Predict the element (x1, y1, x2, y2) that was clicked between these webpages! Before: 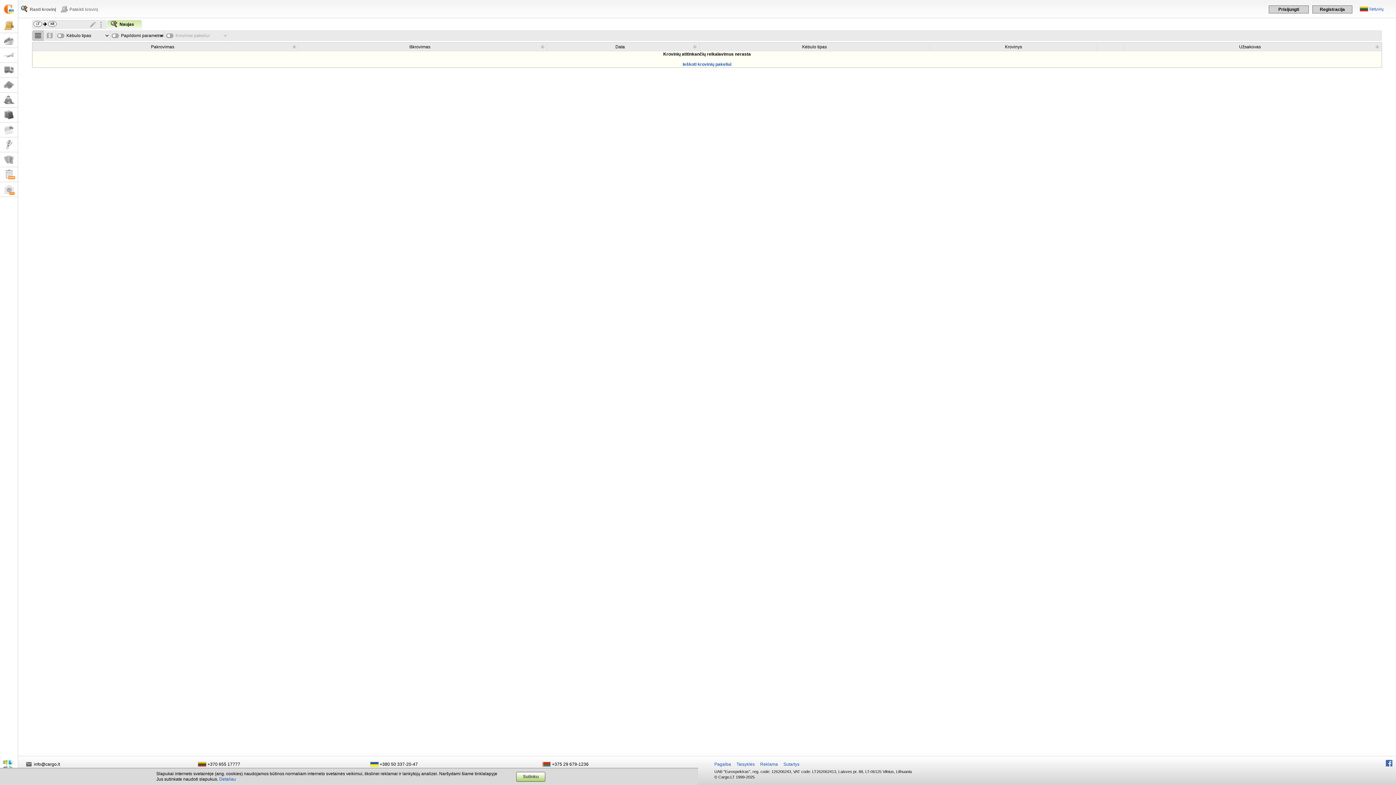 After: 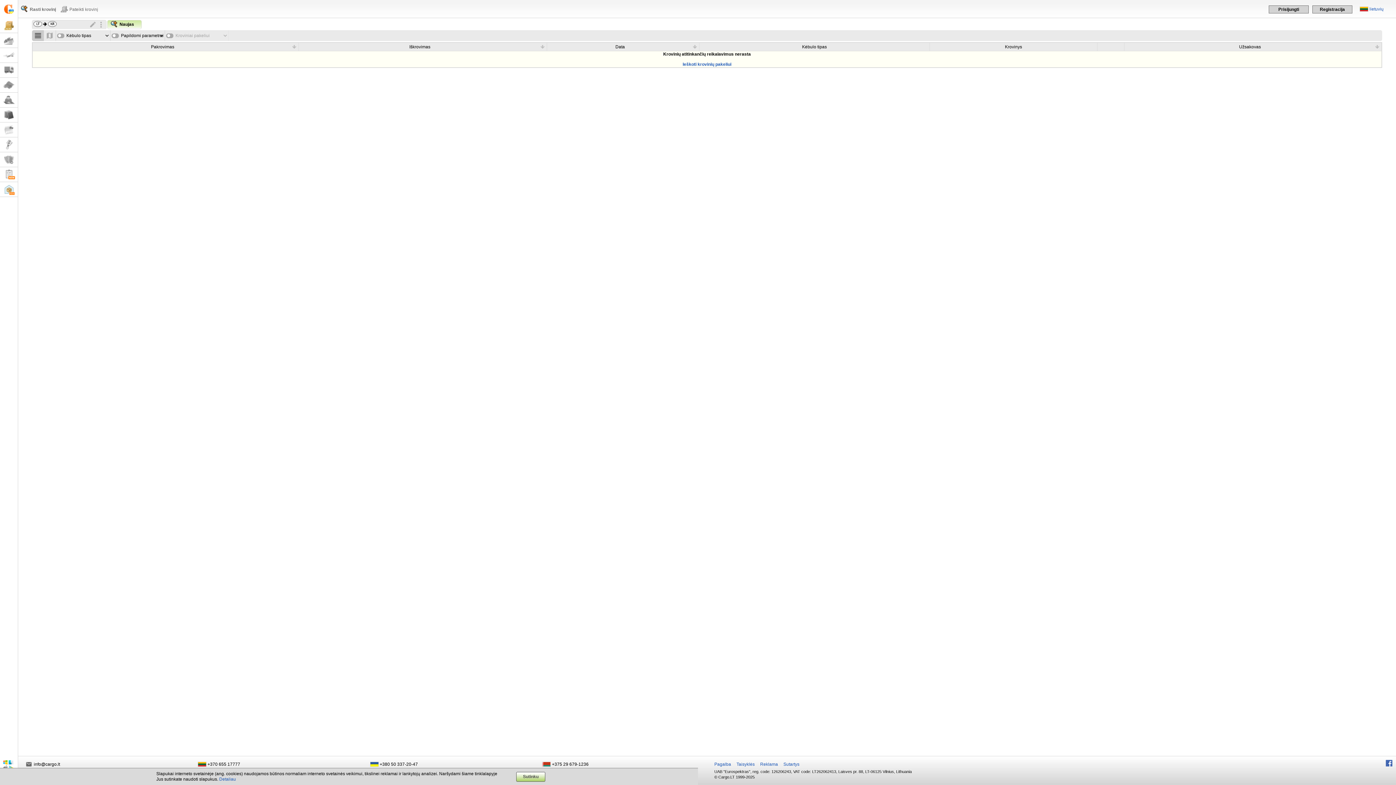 Action: bbox: (0, 182, 17, 197)